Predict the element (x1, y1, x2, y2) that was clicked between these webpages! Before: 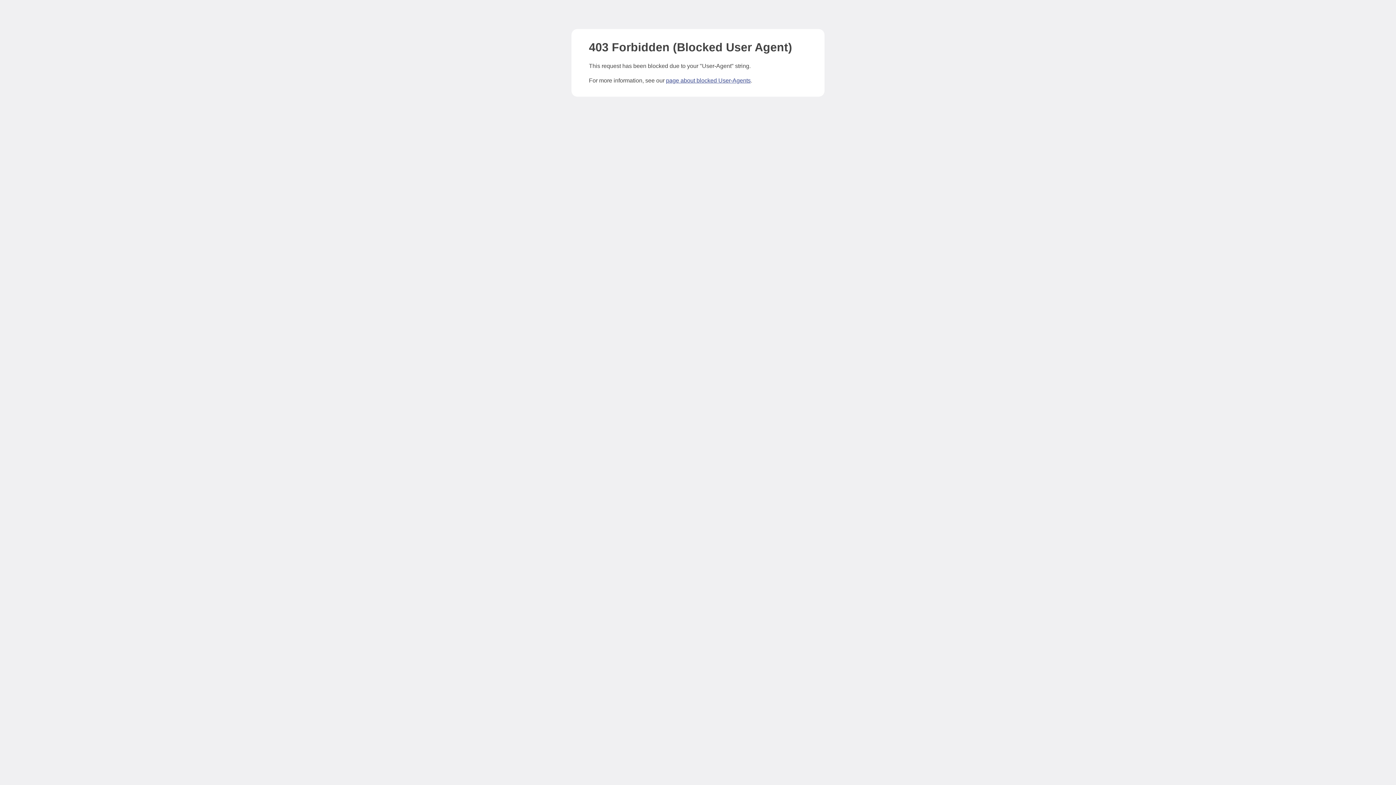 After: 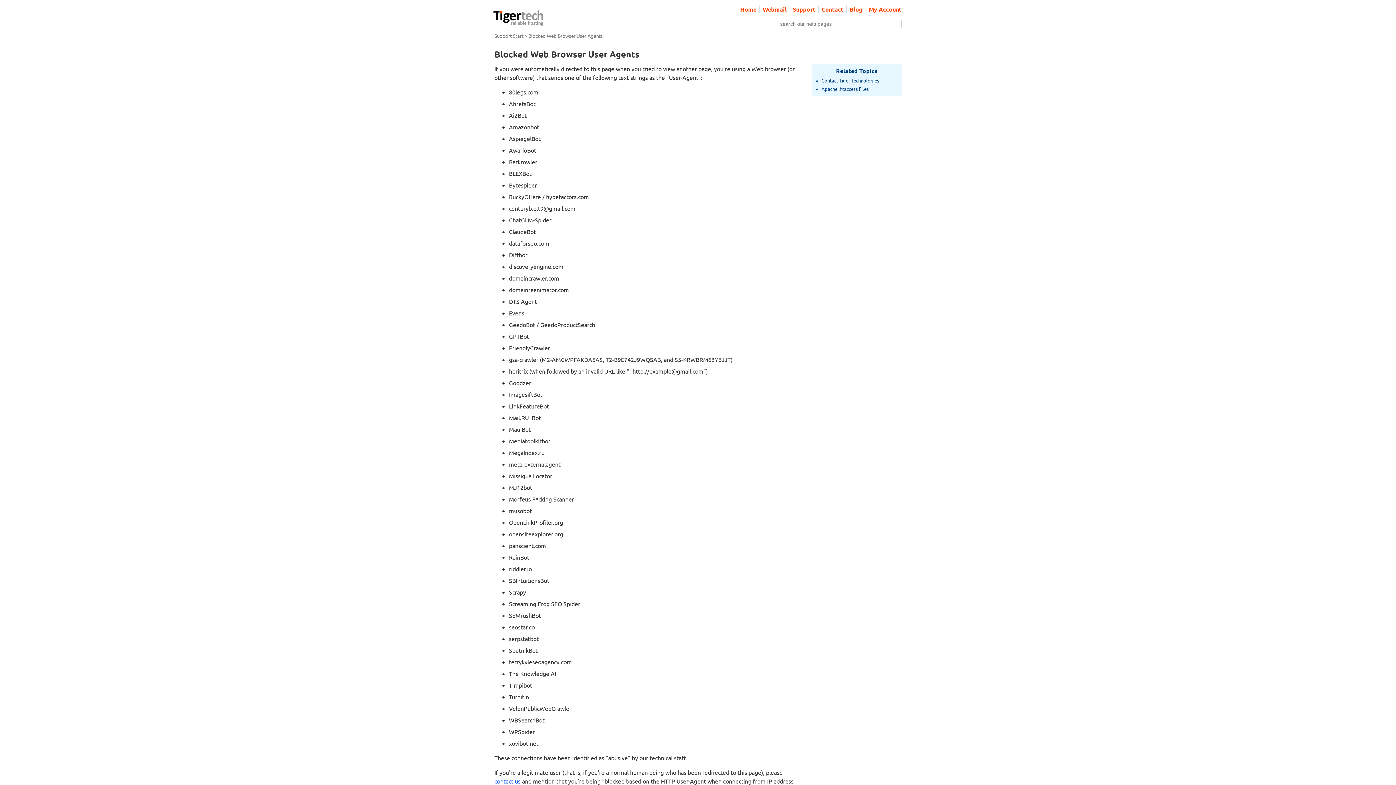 Action: bbox: (666, 77, 750, 83) label: page about blocked User-Agents